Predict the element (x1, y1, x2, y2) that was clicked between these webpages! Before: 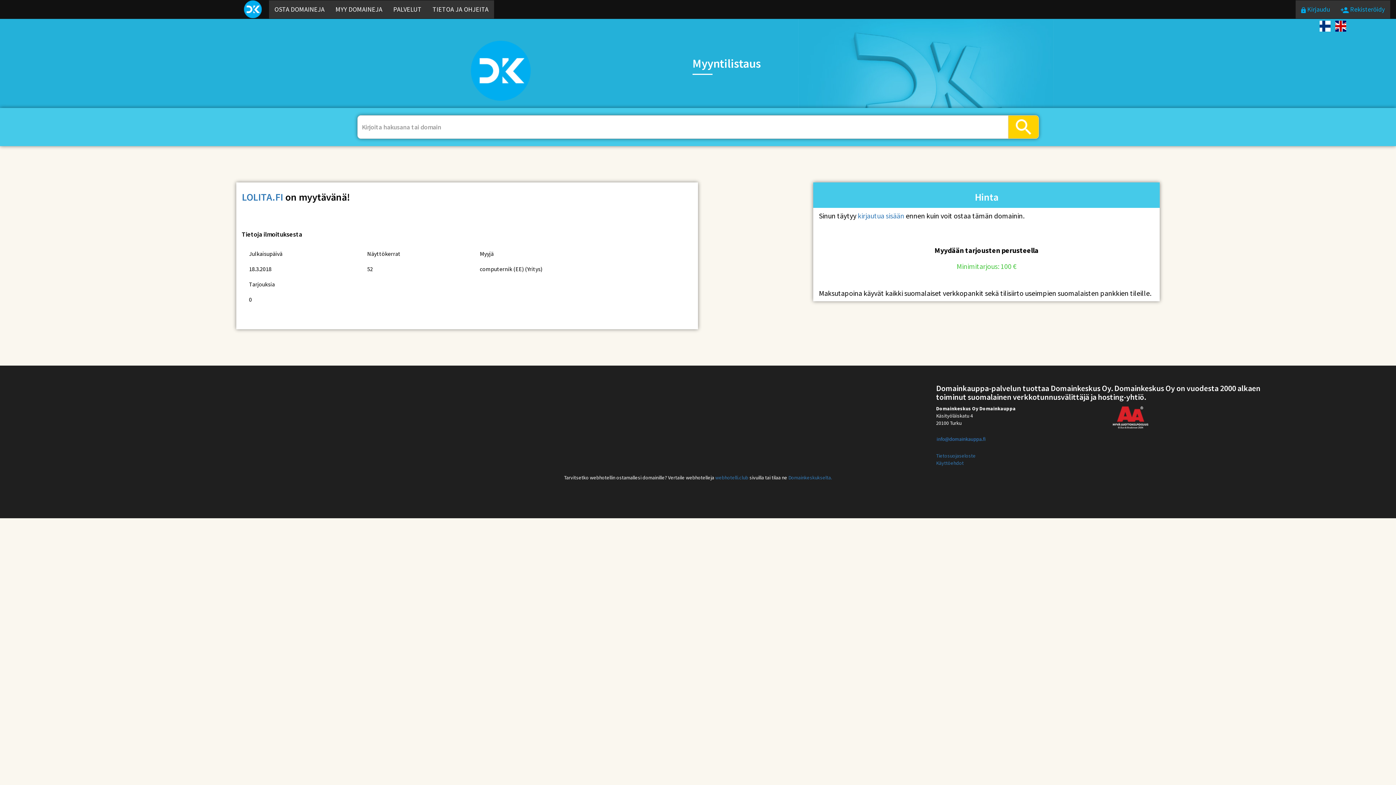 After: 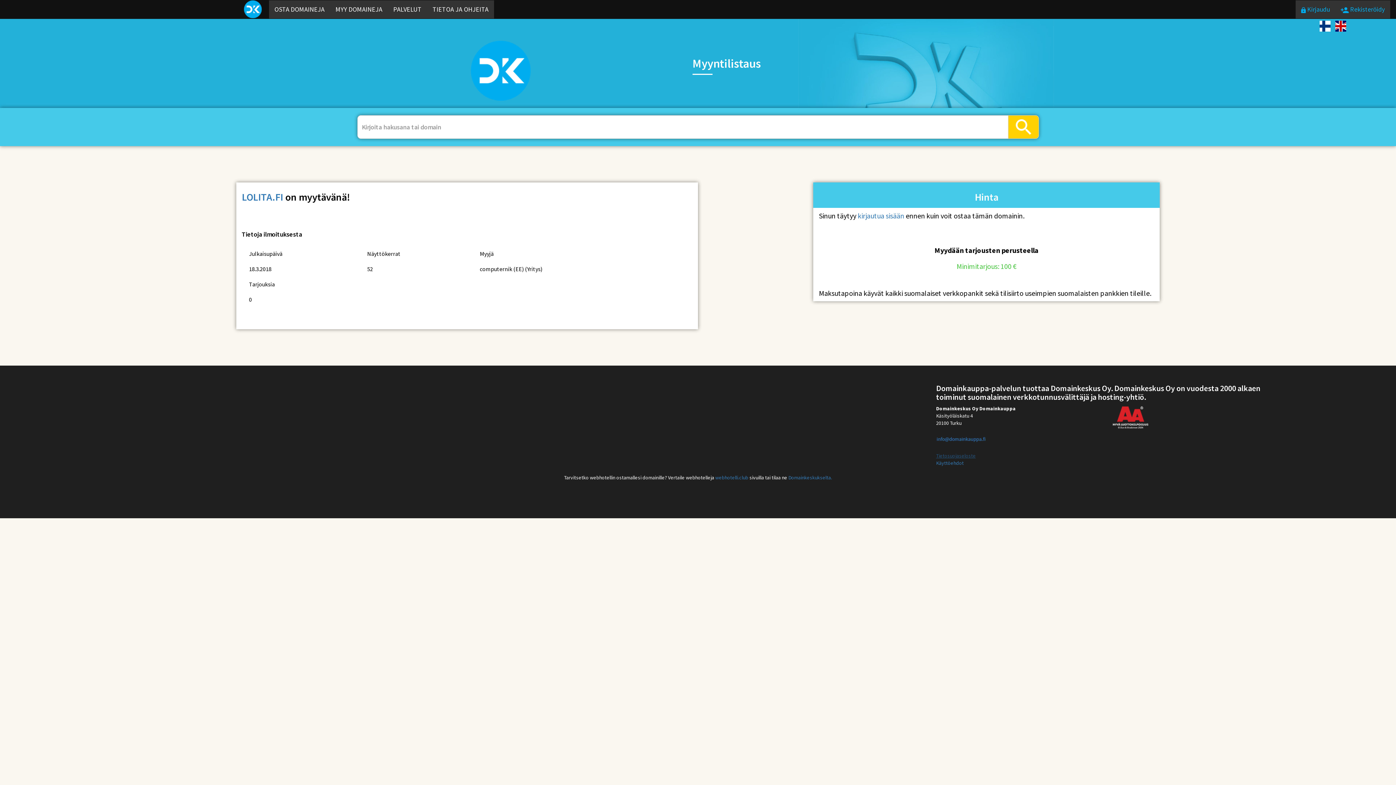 Action: bbox: (936, 452, 975, 459) label: Tietosuojaseloste